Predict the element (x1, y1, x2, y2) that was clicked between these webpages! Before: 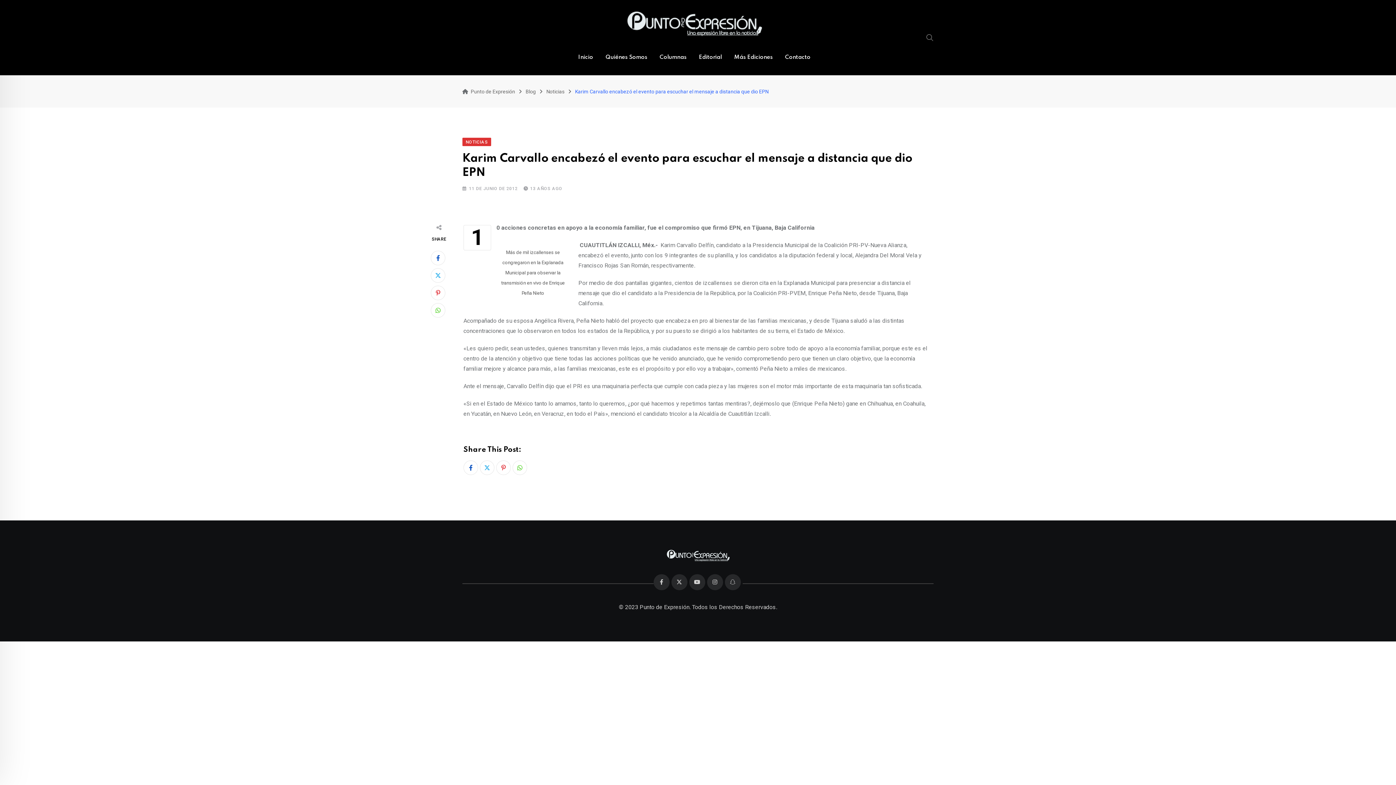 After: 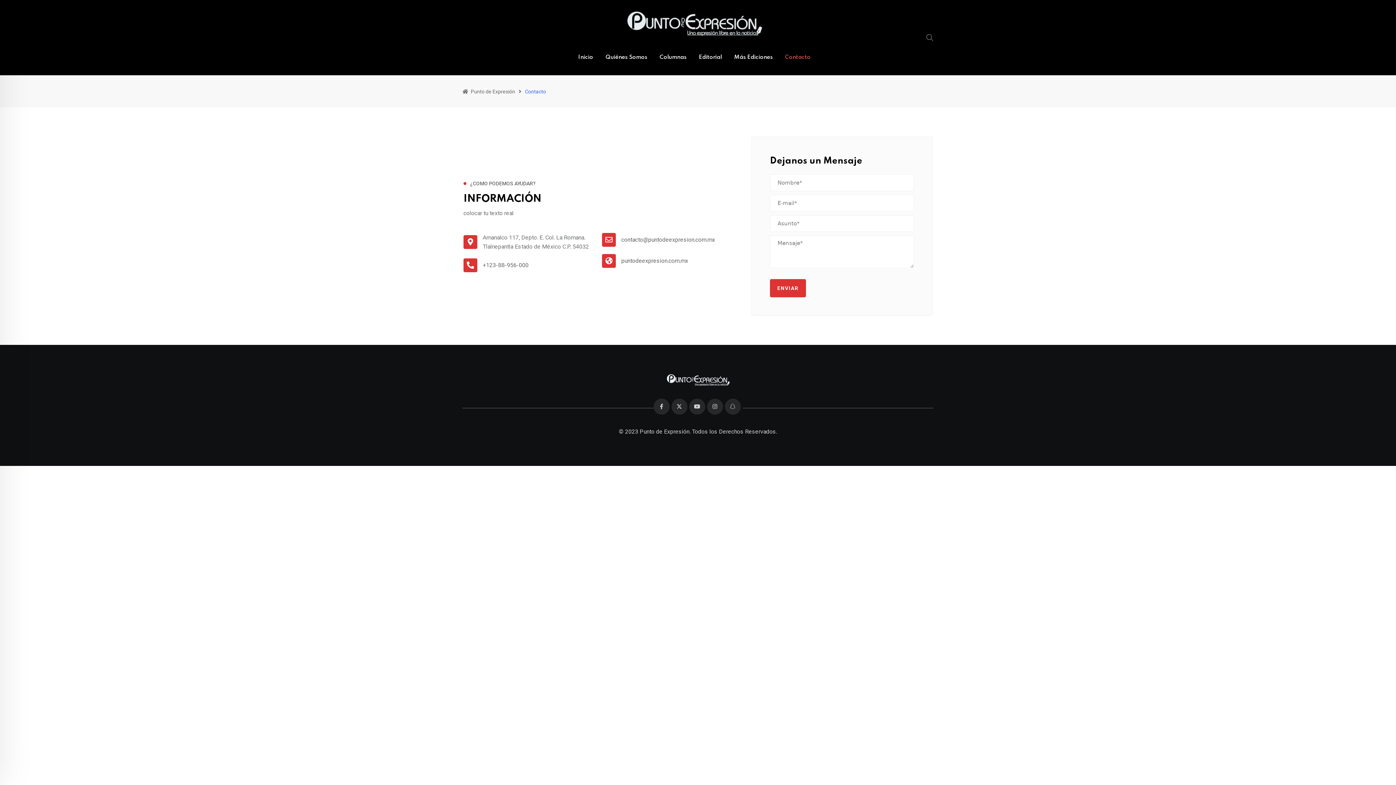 Action: bbox: (779, 39, 816, 75) label: Contacto